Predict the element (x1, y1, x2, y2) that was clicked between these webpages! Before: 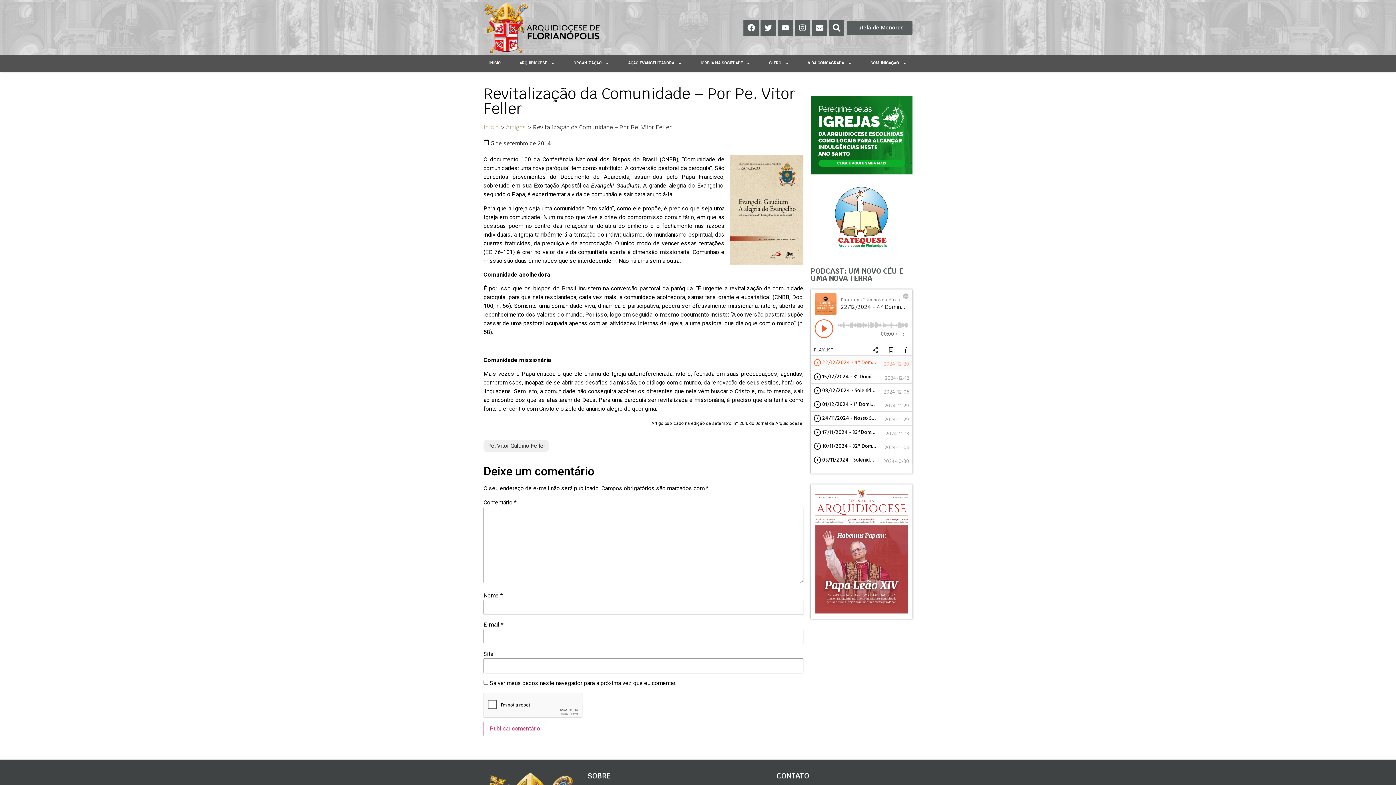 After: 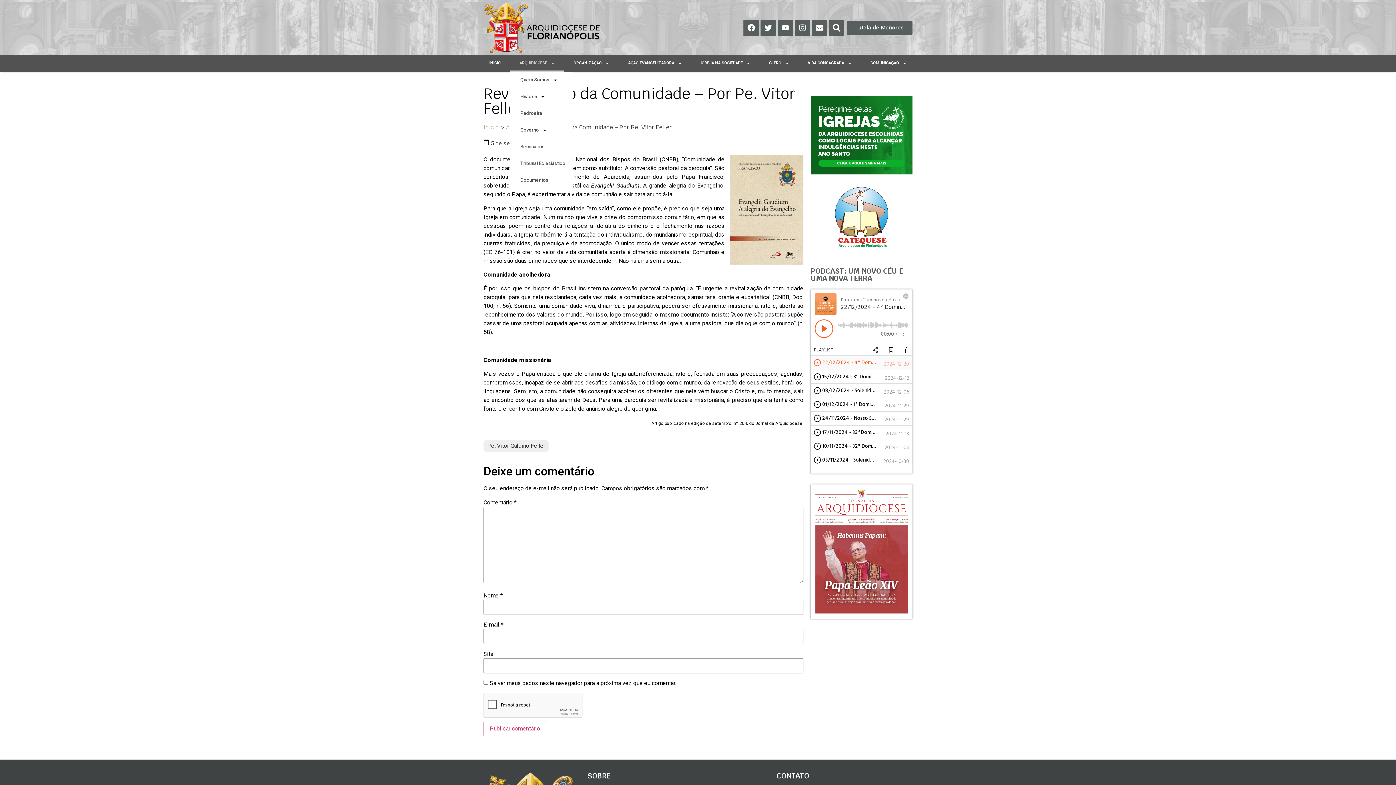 Action: label: ARQUIDIOCESE bbox: (510, 54, 564, 71)